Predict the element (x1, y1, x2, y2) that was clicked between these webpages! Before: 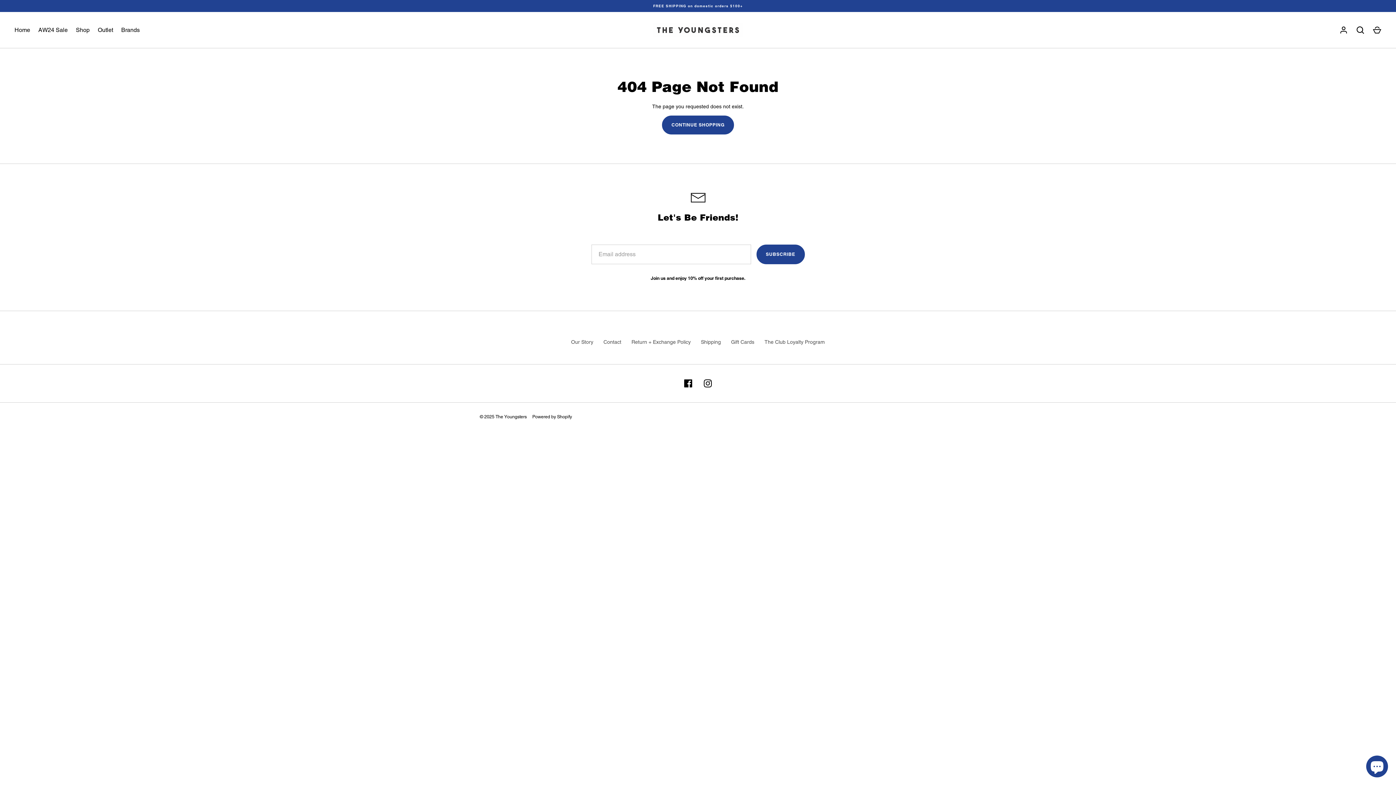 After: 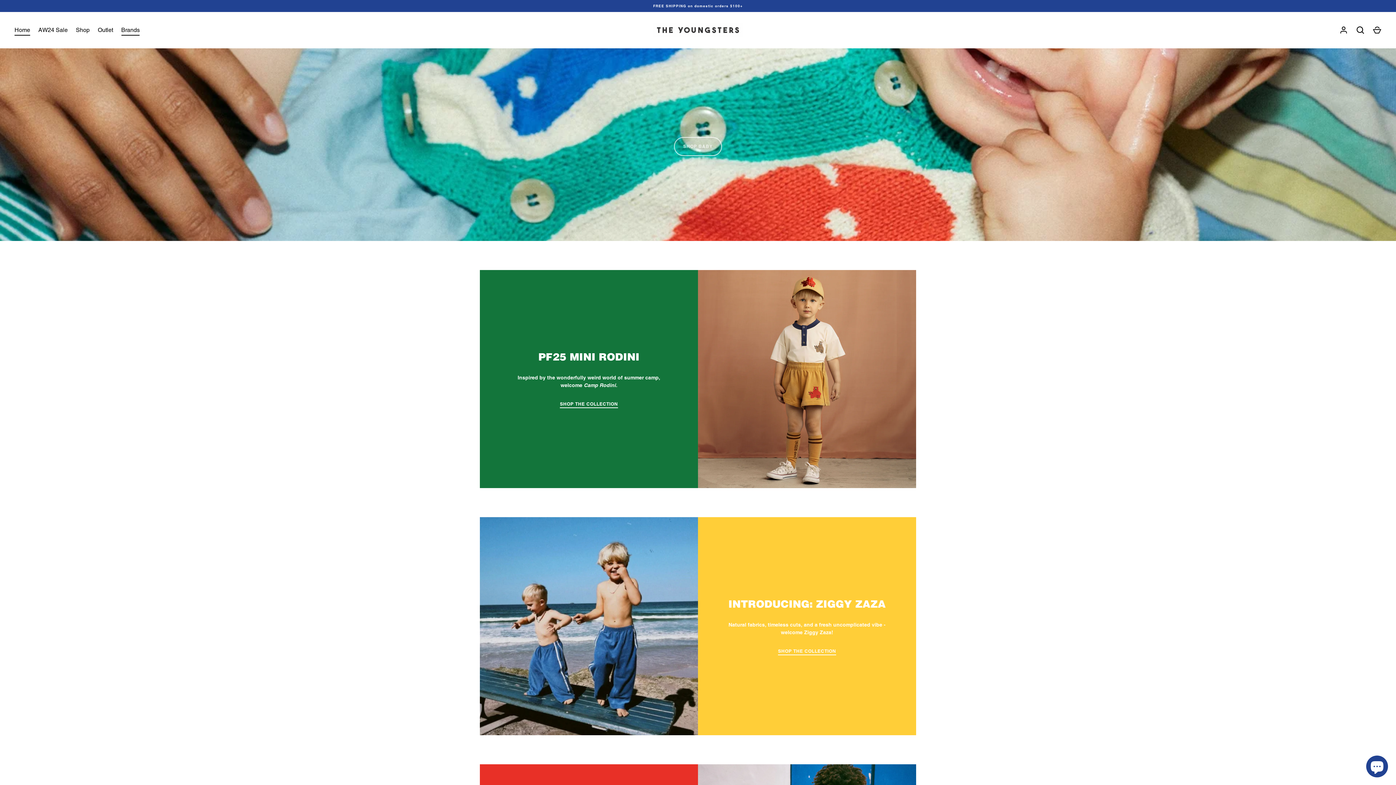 Action: label: CONTINUE SHOPPING bbox: (662, 115, 734, 134)